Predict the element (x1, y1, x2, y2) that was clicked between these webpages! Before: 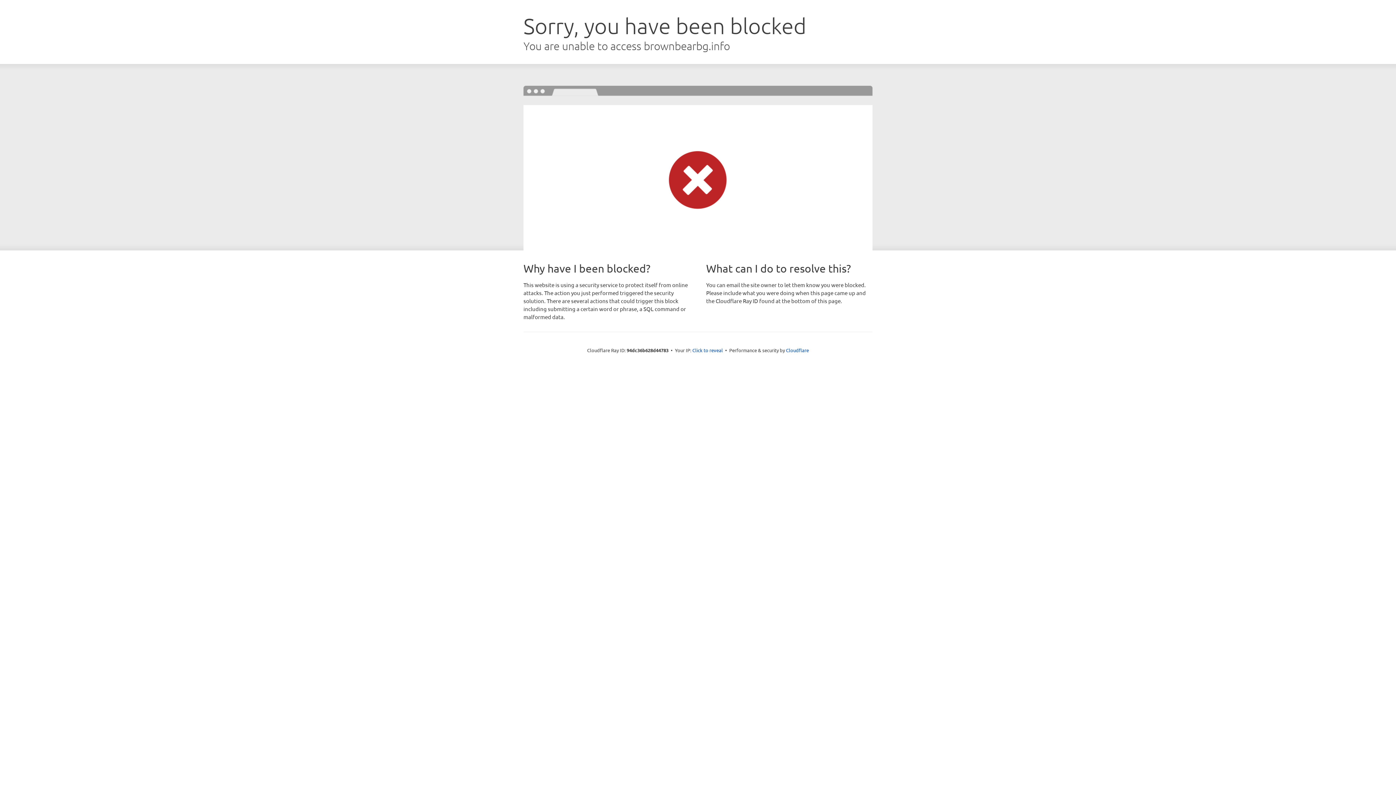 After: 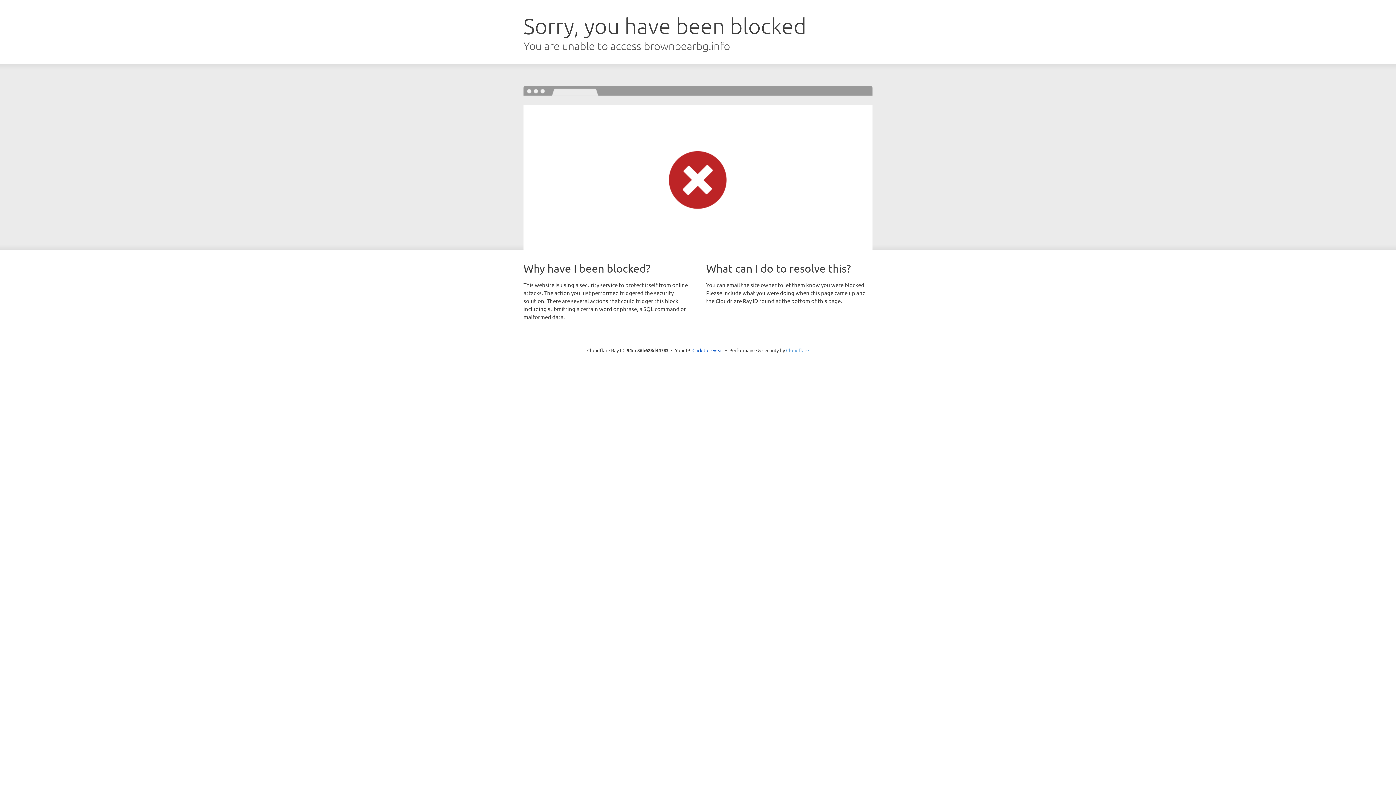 Action: bbox: (786, 347, 809, 353) label: Cloudflare